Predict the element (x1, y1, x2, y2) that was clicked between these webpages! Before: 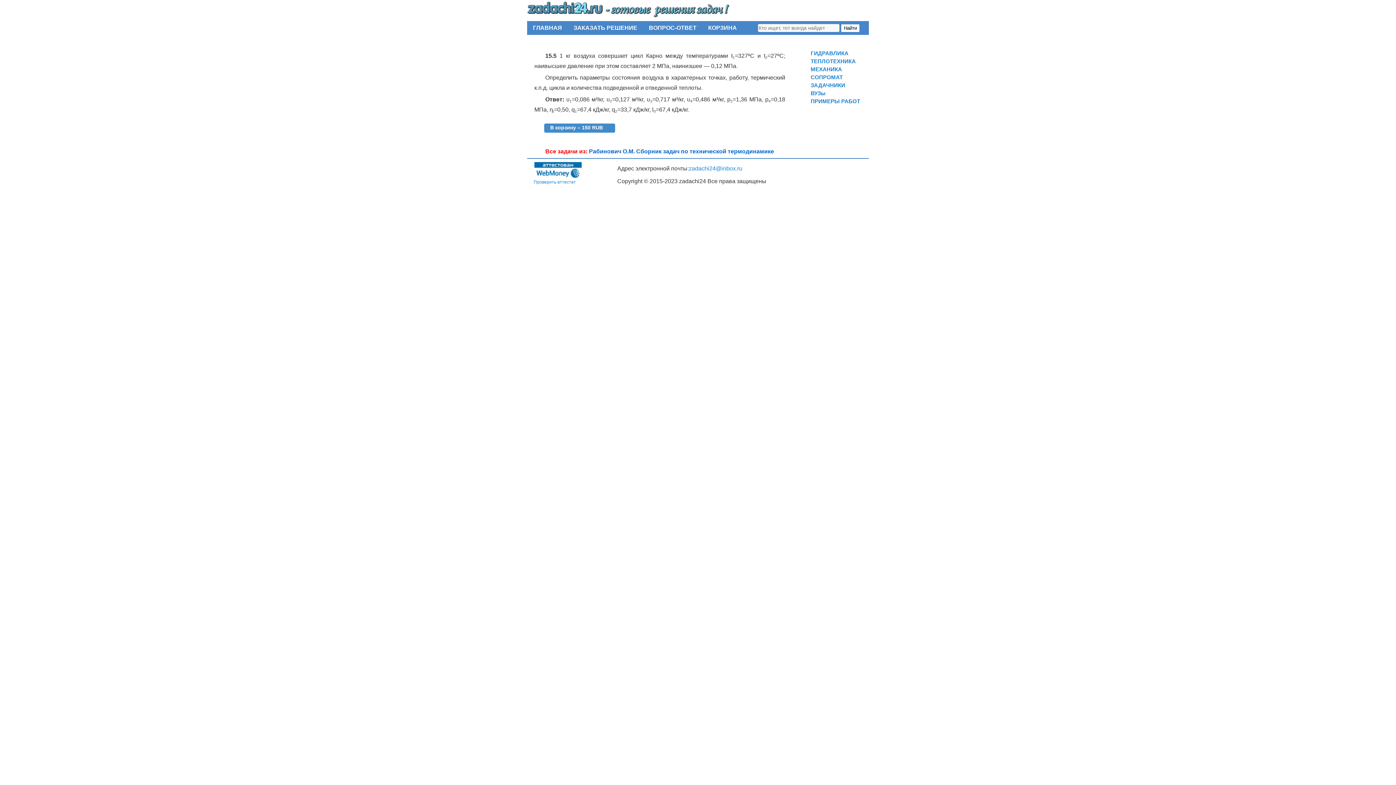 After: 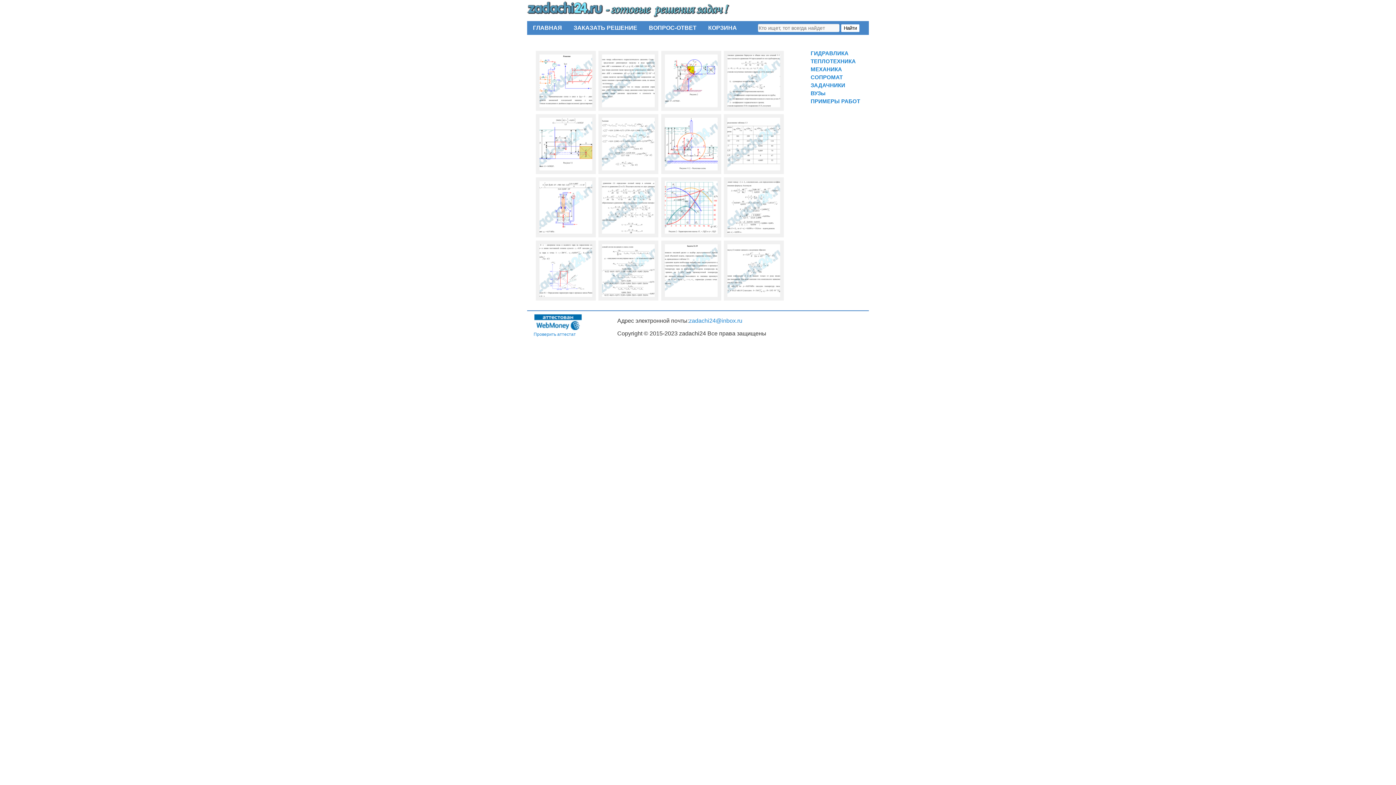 Action: bbox: (809, 97, 861, 105) label: ПРИМЕРЫ РАБОТ